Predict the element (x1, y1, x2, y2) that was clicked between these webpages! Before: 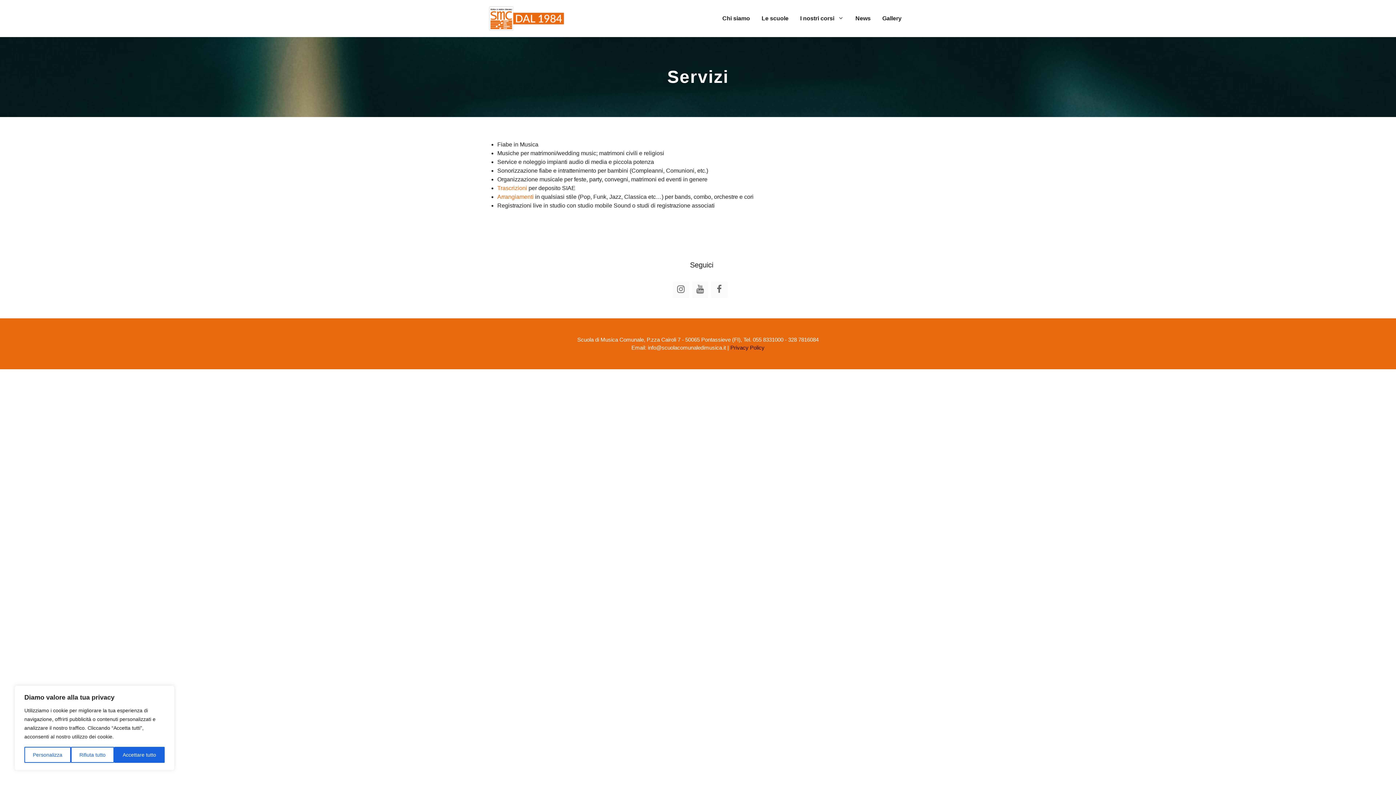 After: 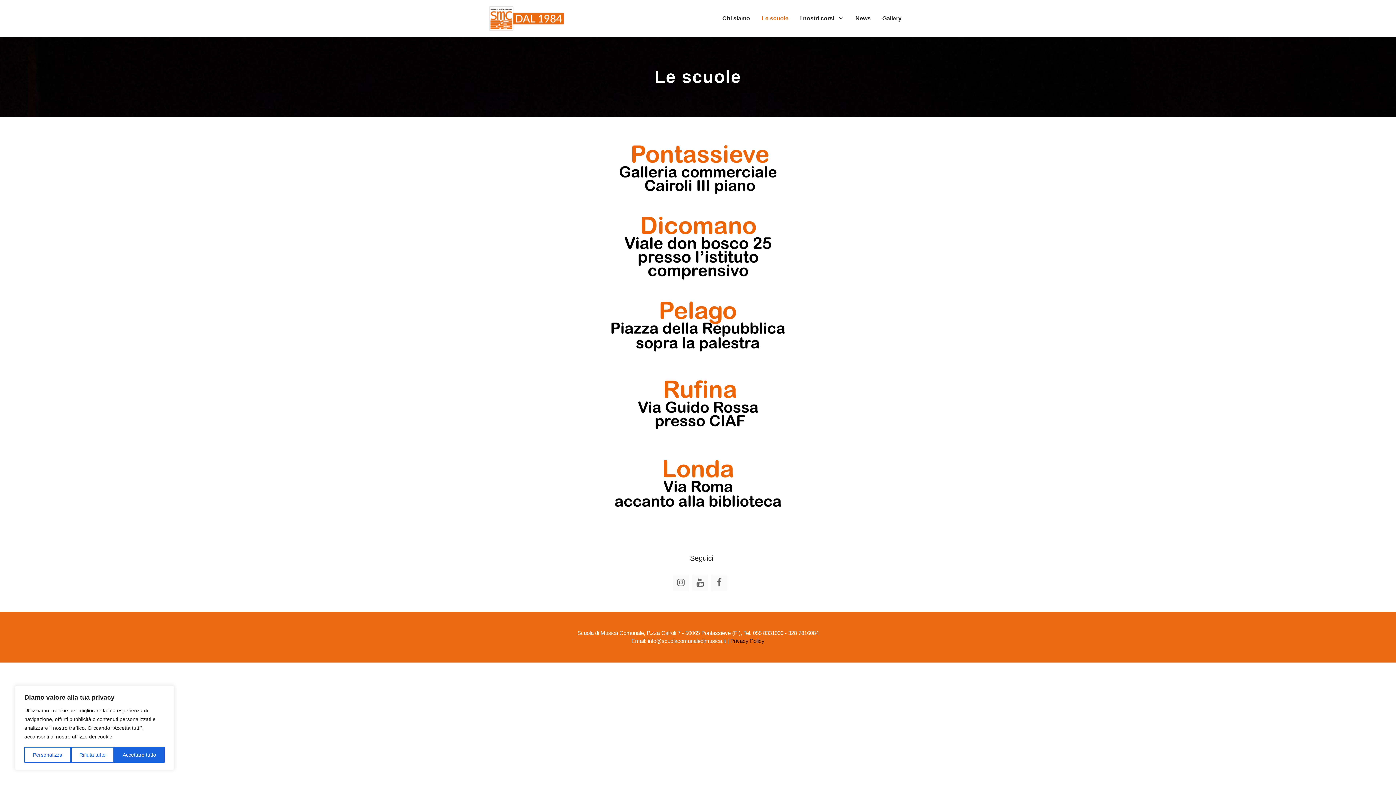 Action: label: Le scuole bbox: (756, 10, 794, 26)